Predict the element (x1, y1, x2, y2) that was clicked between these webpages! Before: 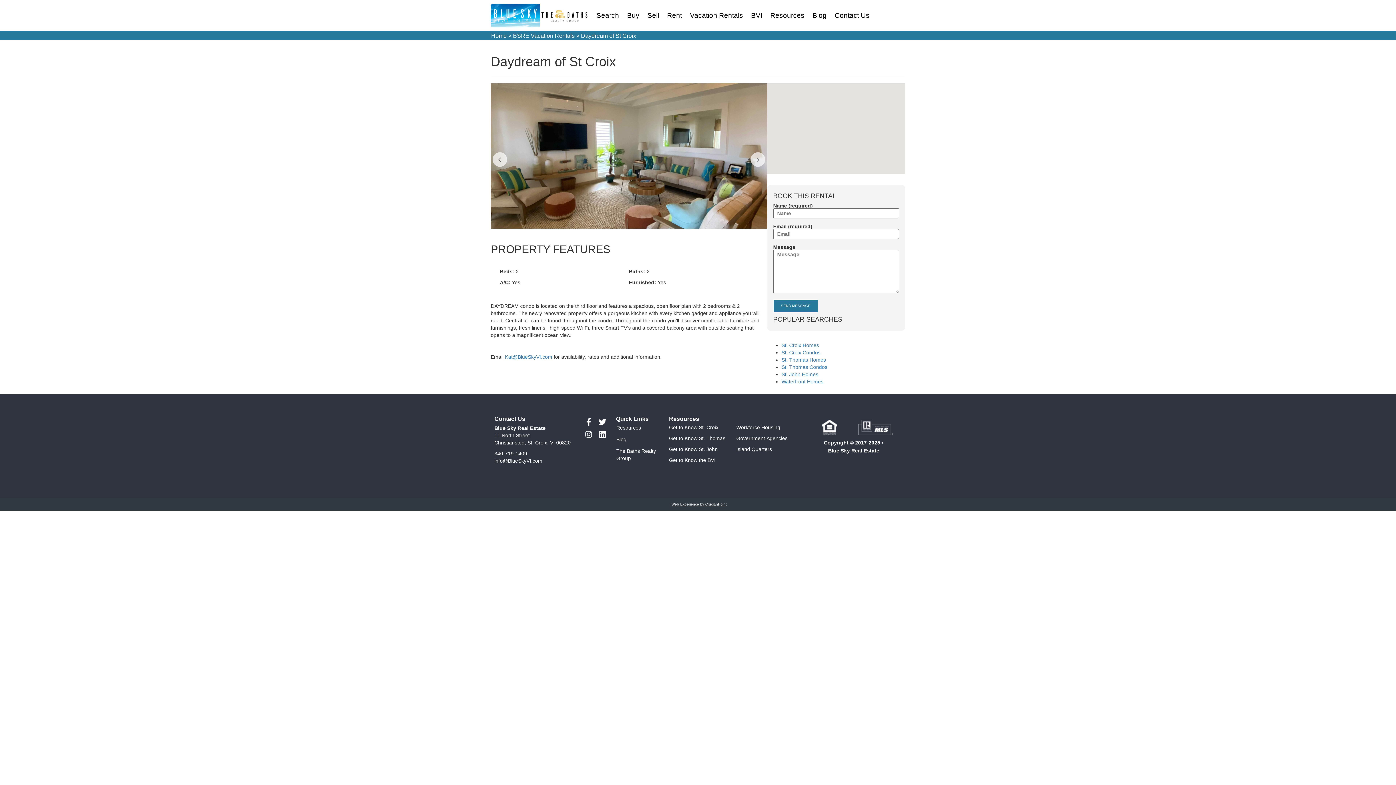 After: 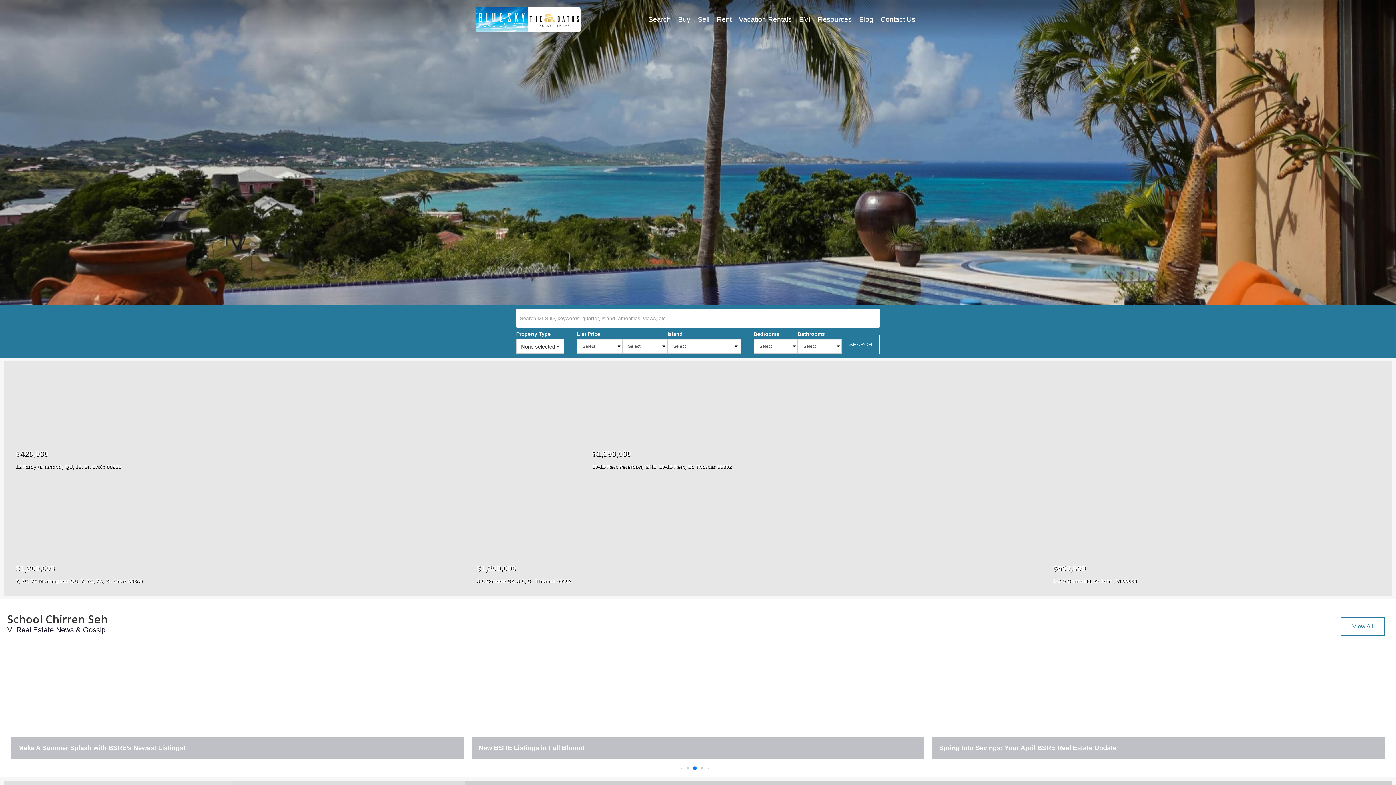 Action: bbox: (490, 4, 589, 27)